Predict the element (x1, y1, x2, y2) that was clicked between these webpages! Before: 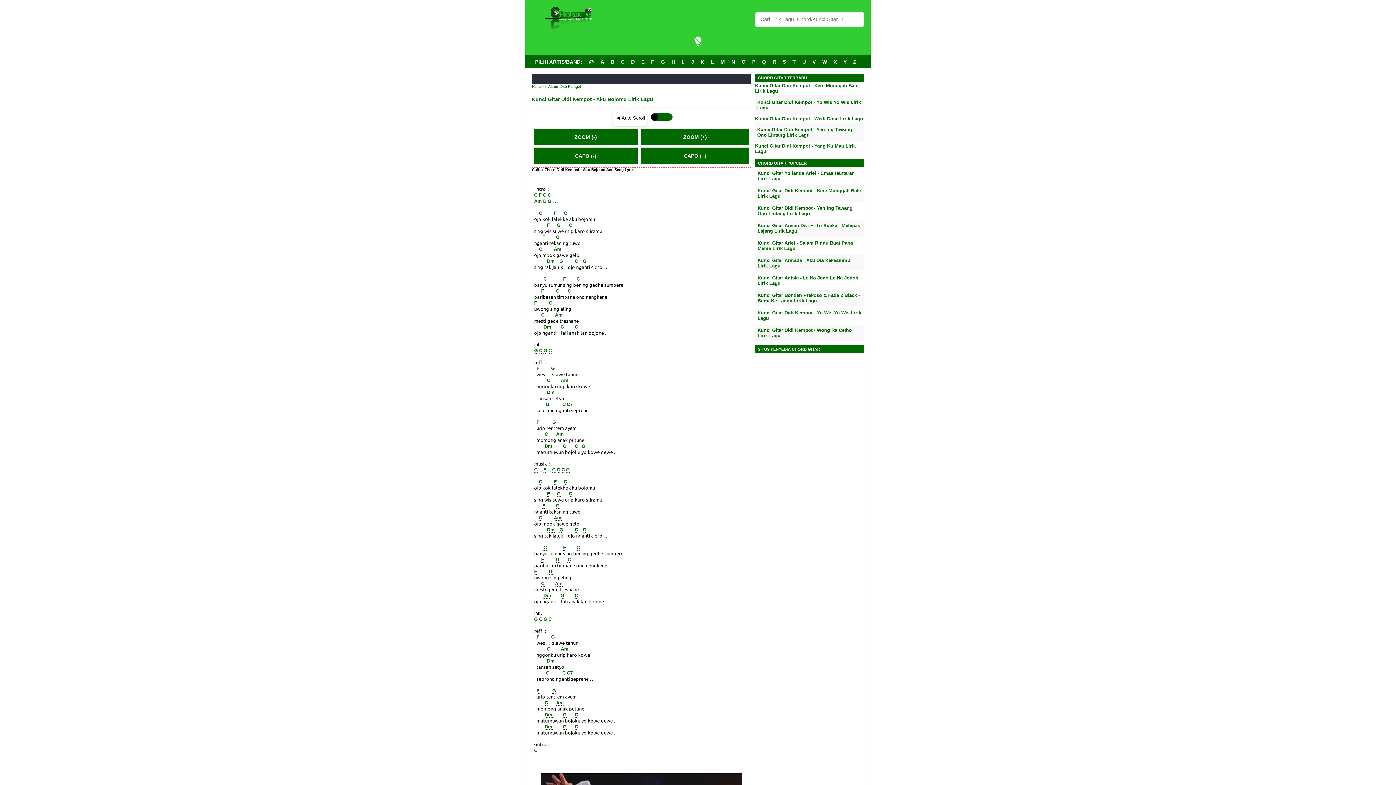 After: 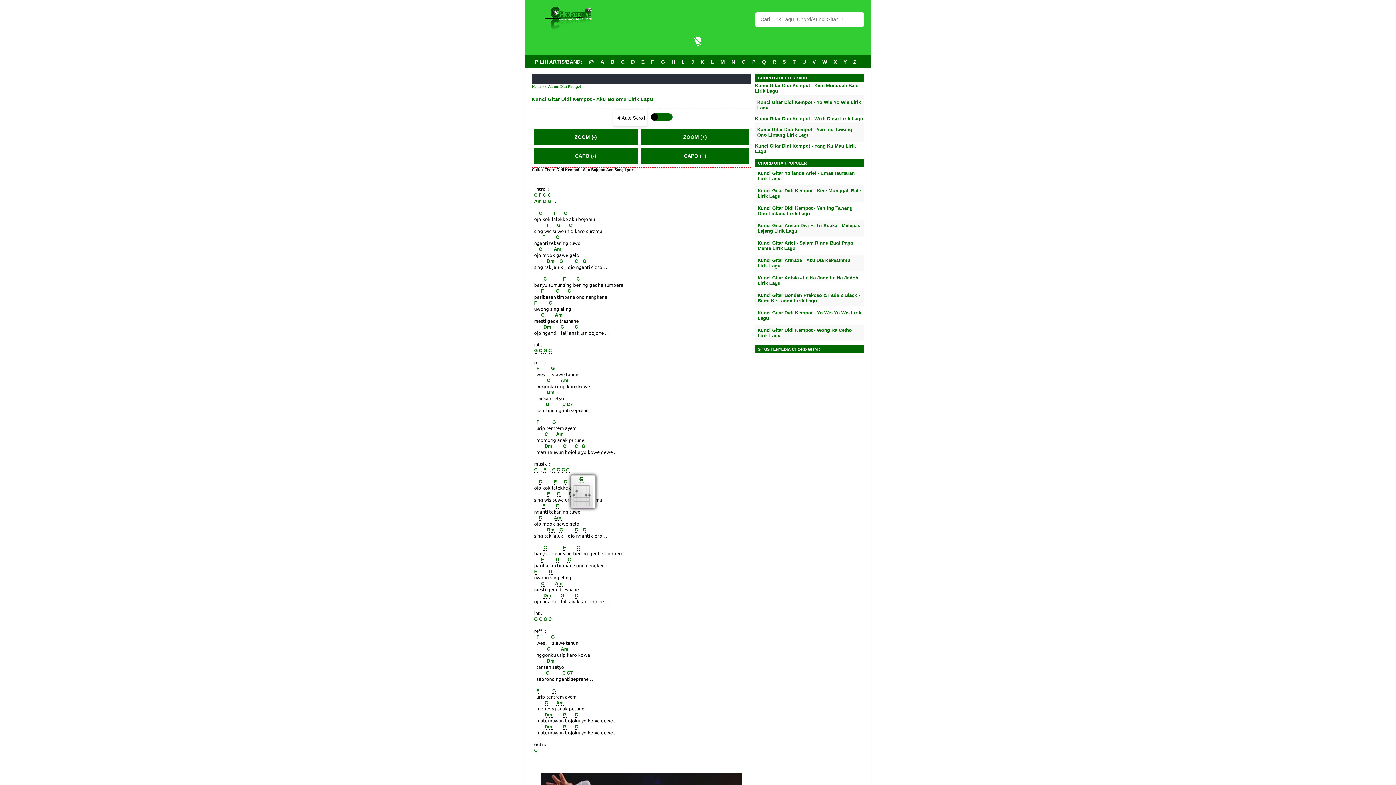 Action: label: G bbox: (566, 467, 569, 473)